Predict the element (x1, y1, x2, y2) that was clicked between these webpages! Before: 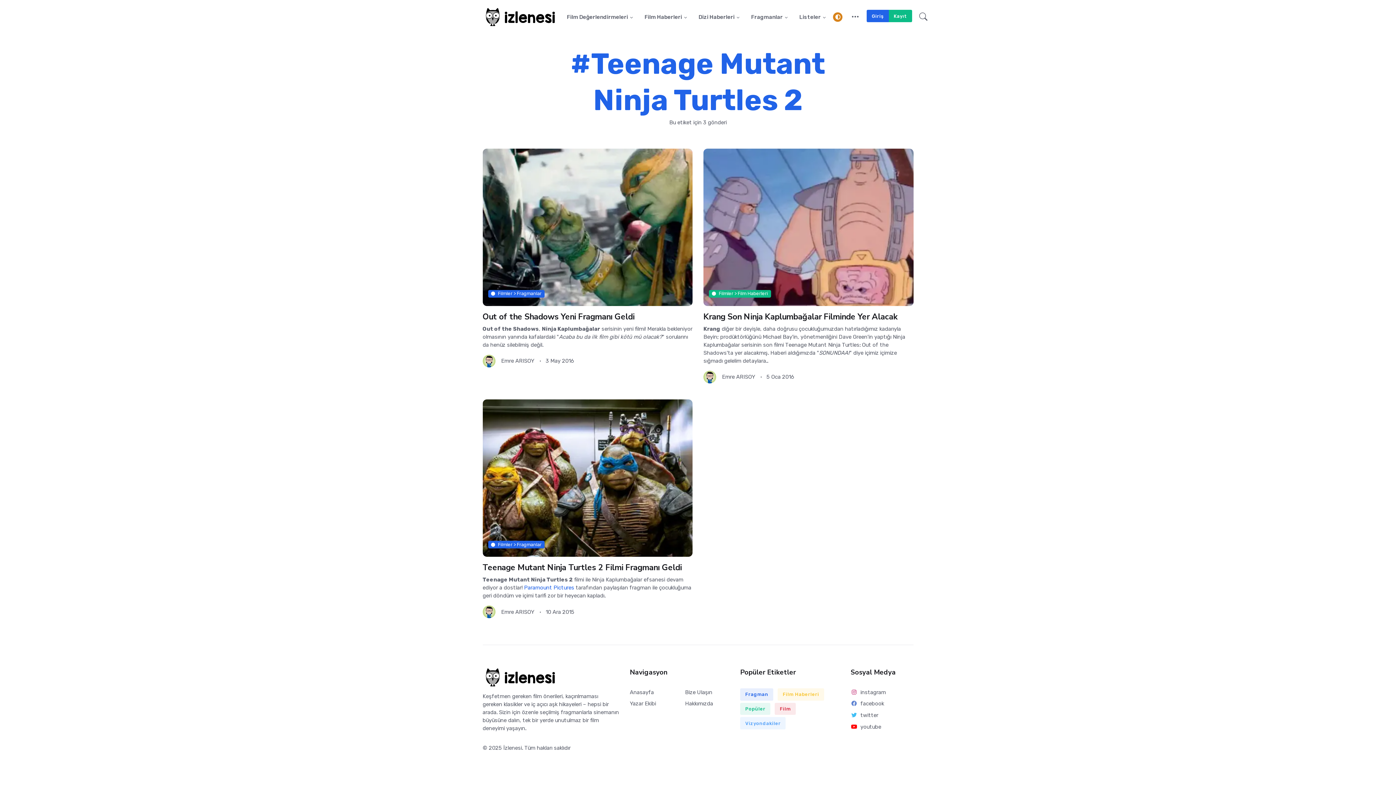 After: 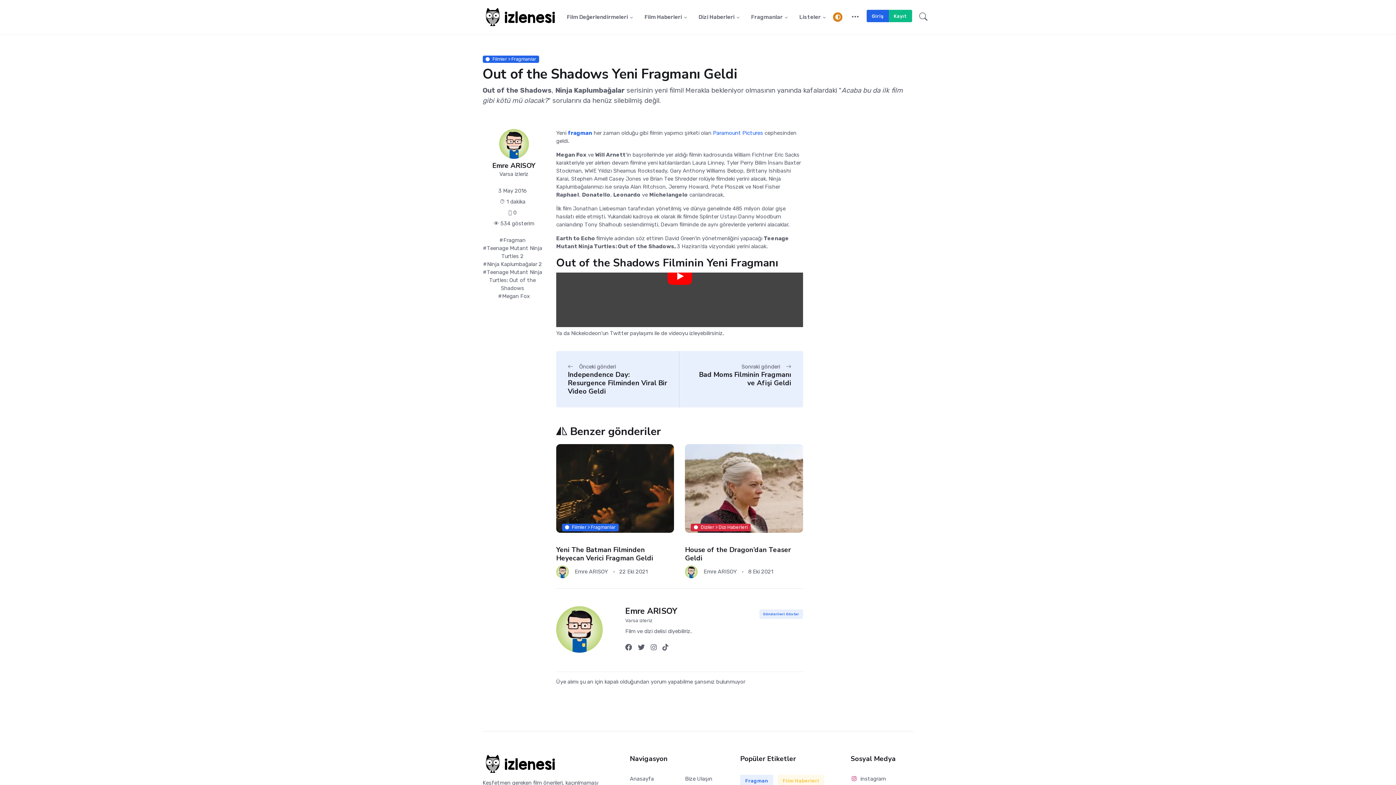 Action: bbox: (482, 311, 634, 322) label: Out of the Shadows Yeni Fragmanı Geldi